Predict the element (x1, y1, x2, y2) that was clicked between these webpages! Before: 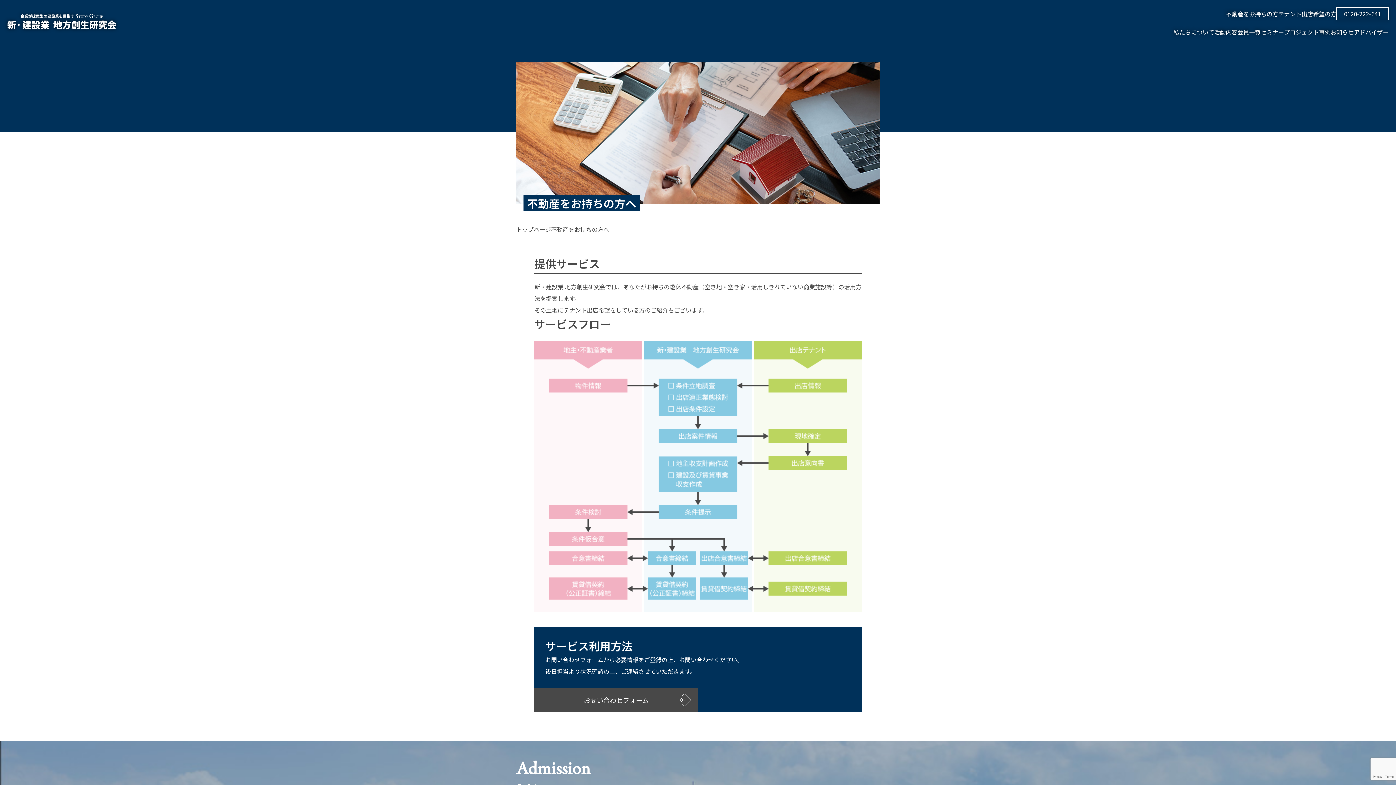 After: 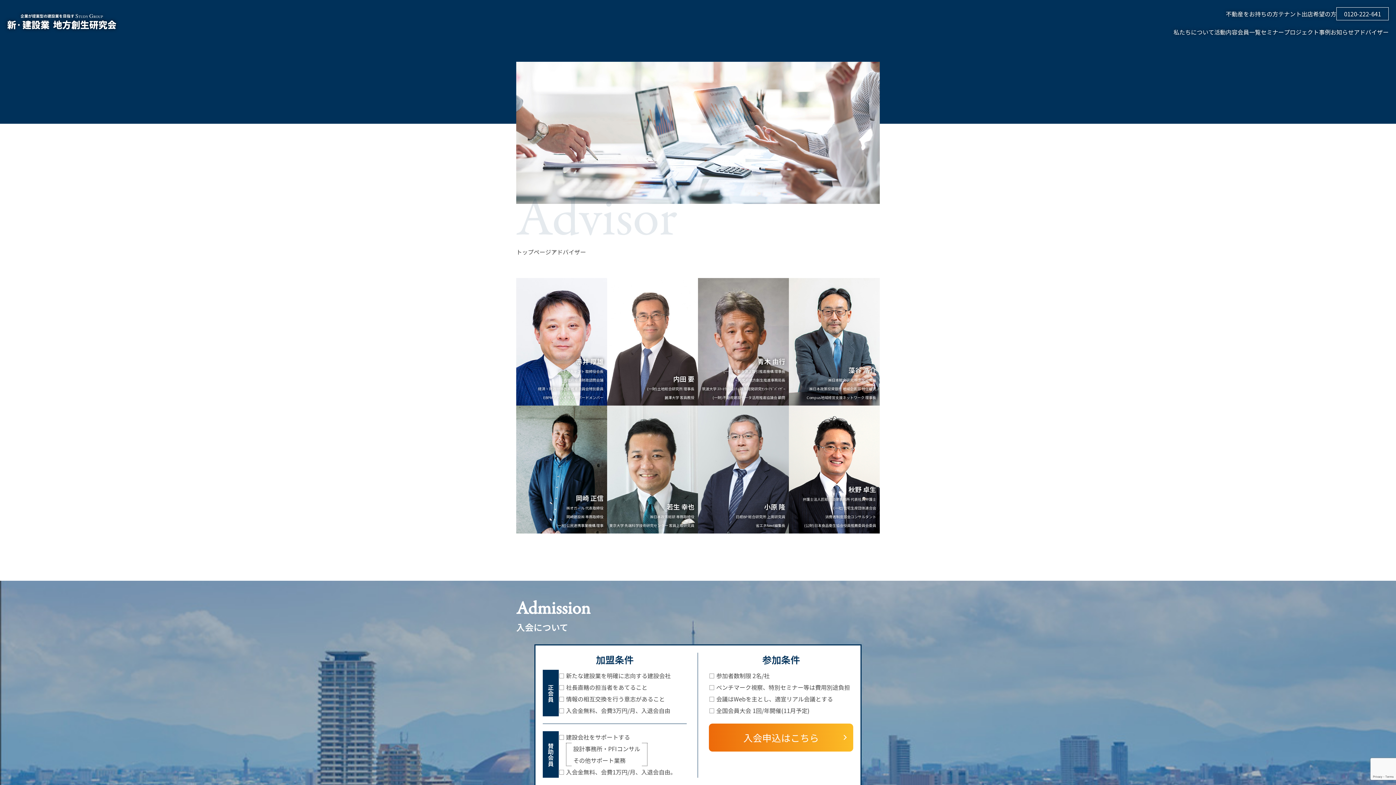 Action: bbox: (1354, 27, 1389, 36) label: アドバイザー